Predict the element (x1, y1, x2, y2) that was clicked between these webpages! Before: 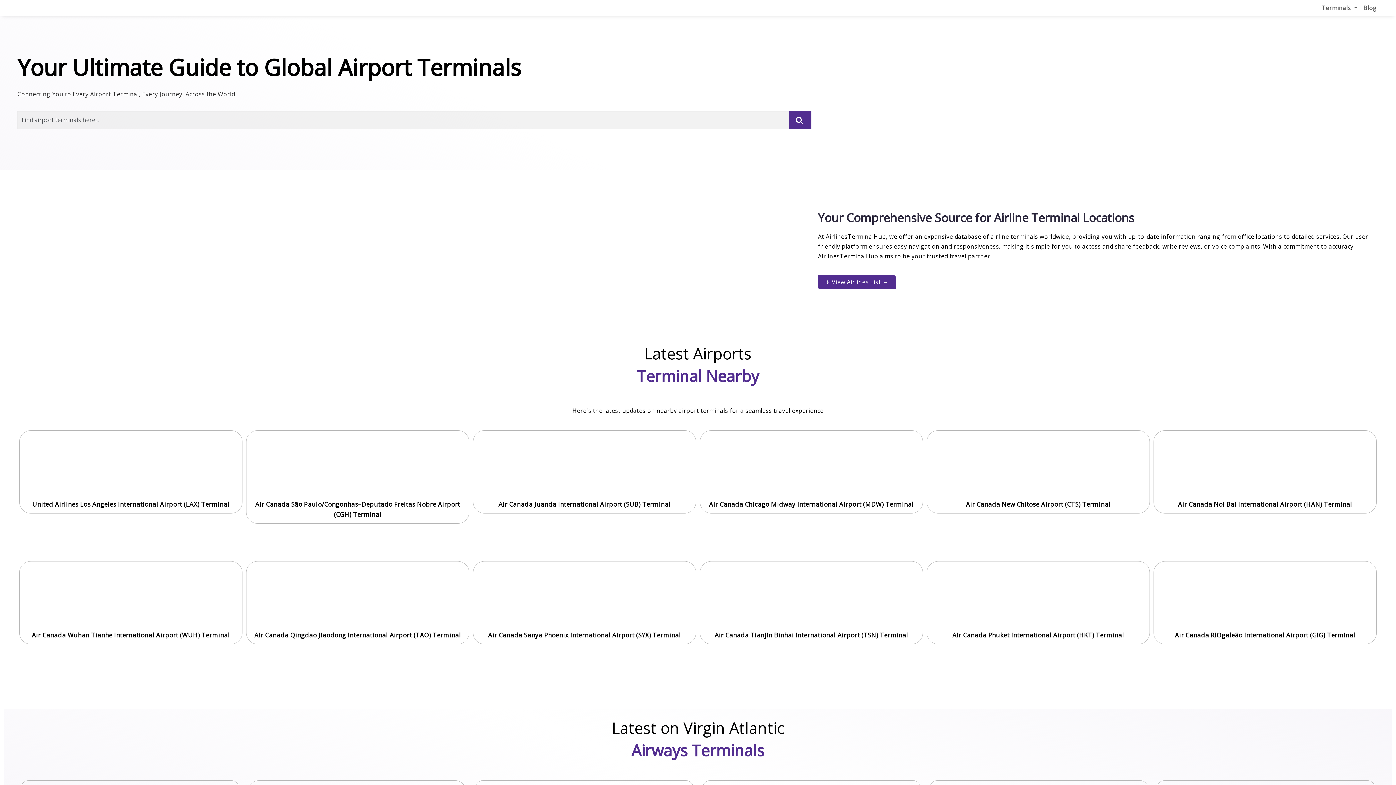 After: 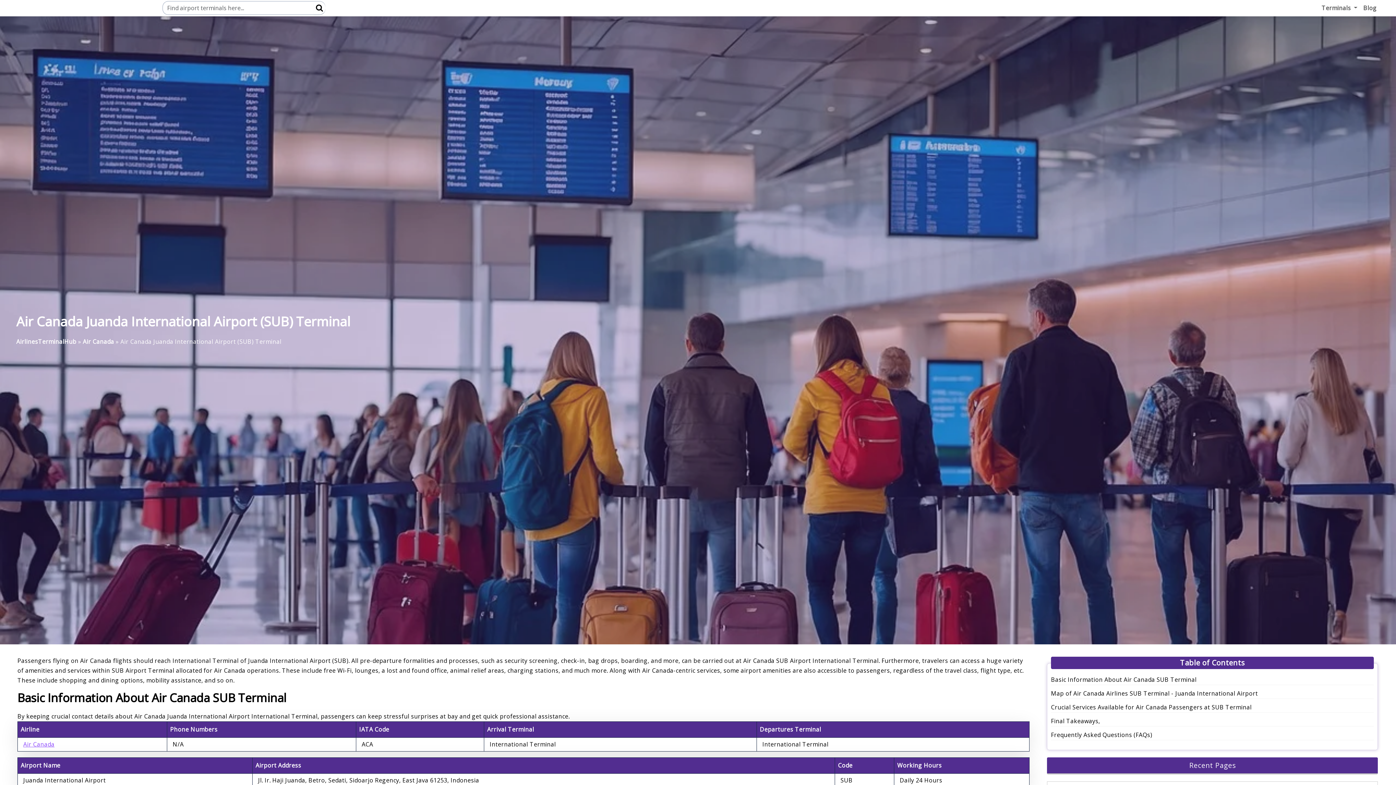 Action: bbox: (475, 497, 694, 511) label: Air Canada Juanda International Airport (SUB) Terminal